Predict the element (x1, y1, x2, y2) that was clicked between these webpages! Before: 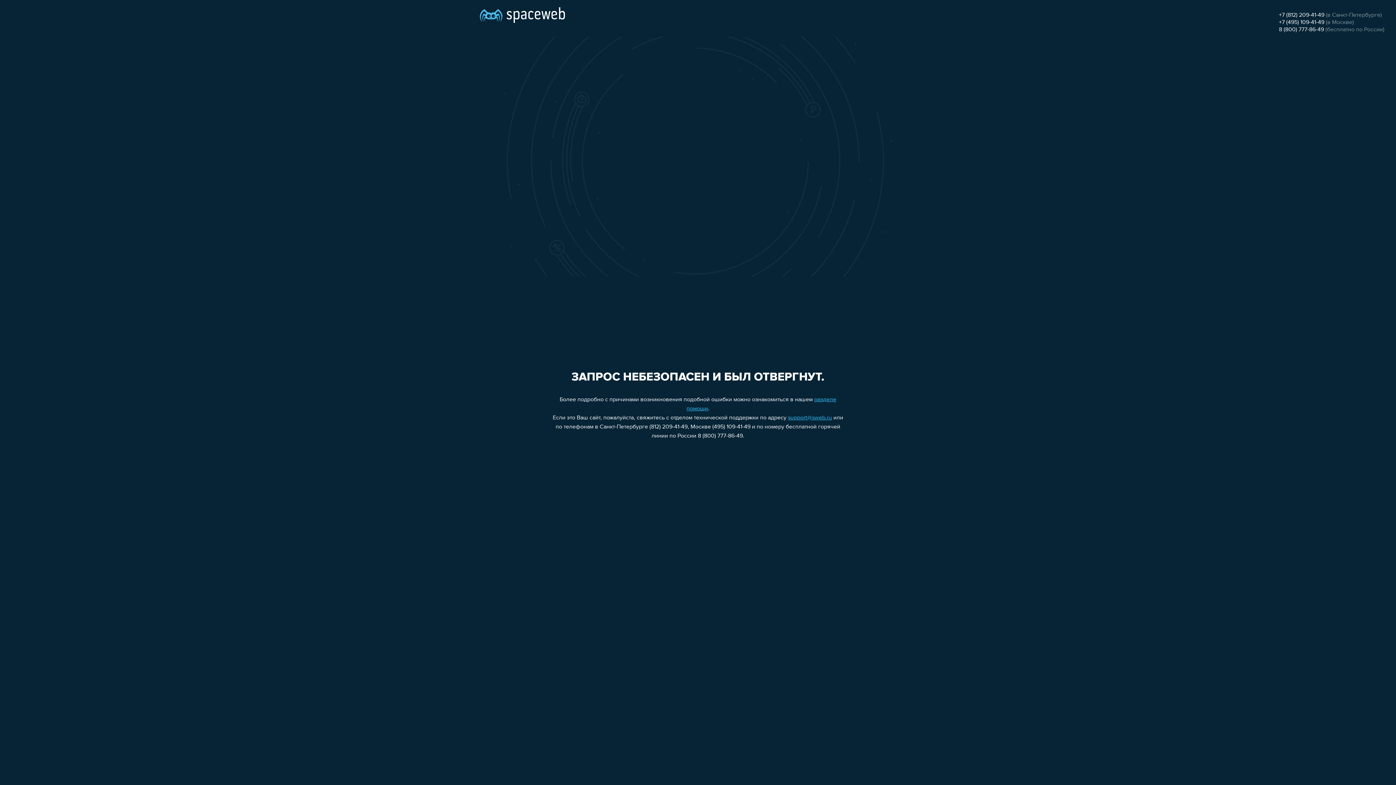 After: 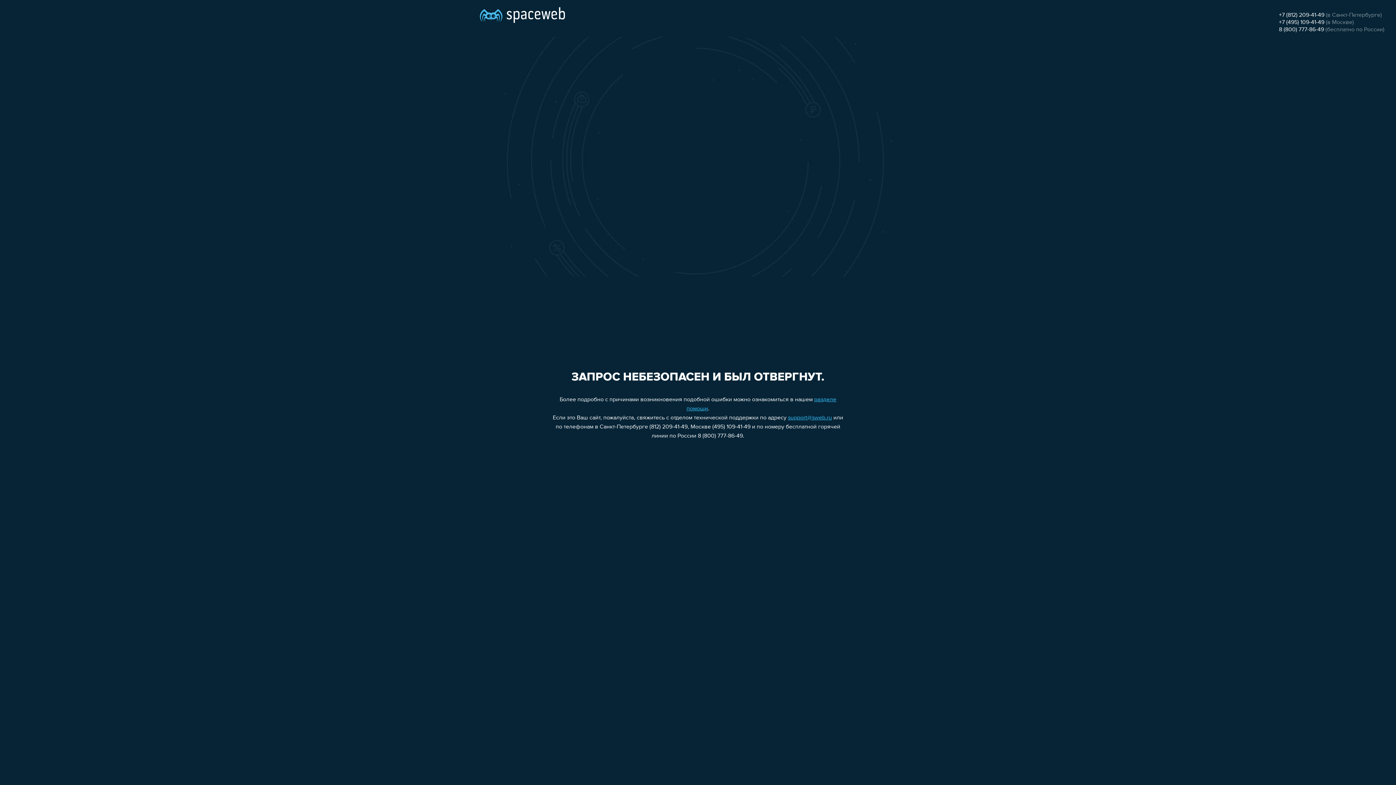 Action: bbox: (1279, 26, 1324, 32) label: 8 (800) 777-86-49